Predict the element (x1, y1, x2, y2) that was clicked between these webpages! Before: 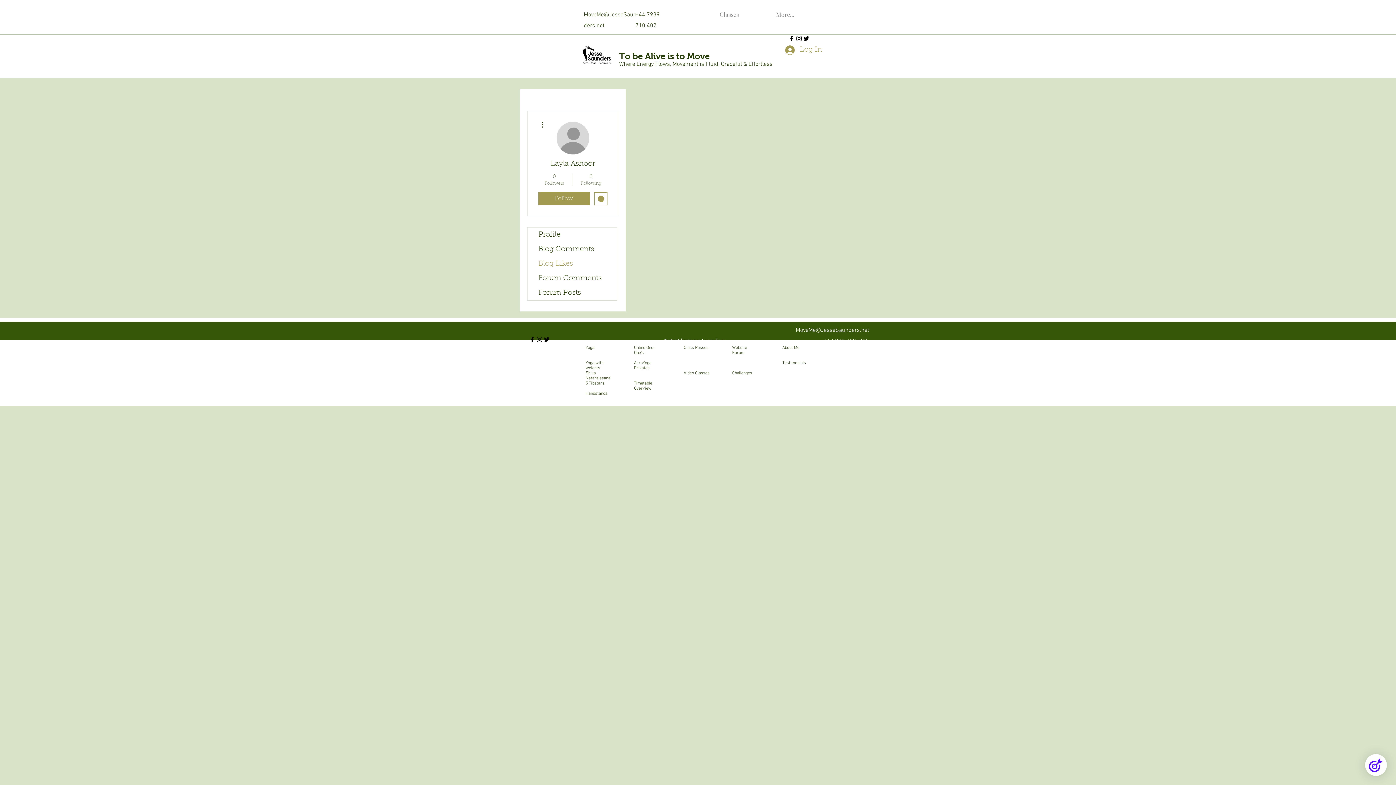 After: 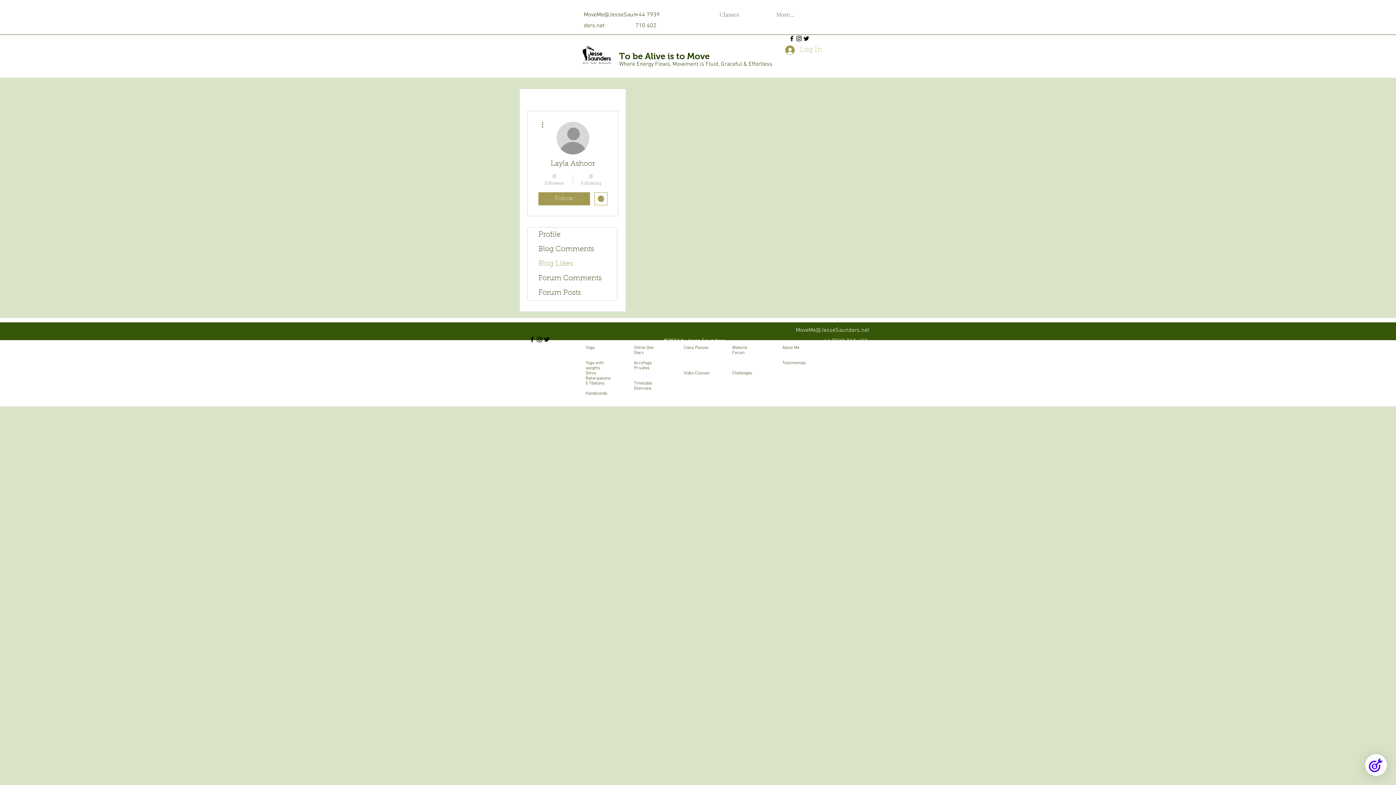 Action: label: Log In bbox: (780, 41, 809, 58)